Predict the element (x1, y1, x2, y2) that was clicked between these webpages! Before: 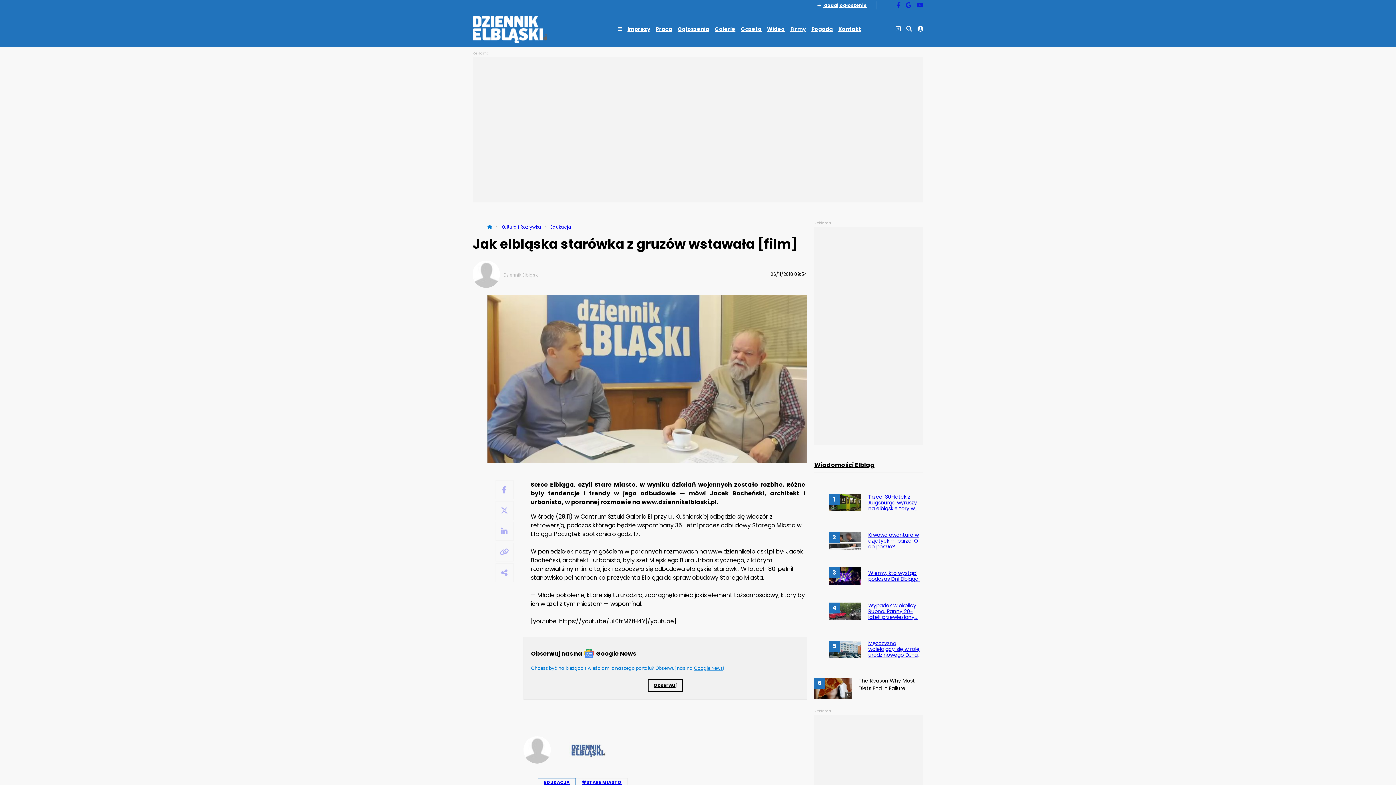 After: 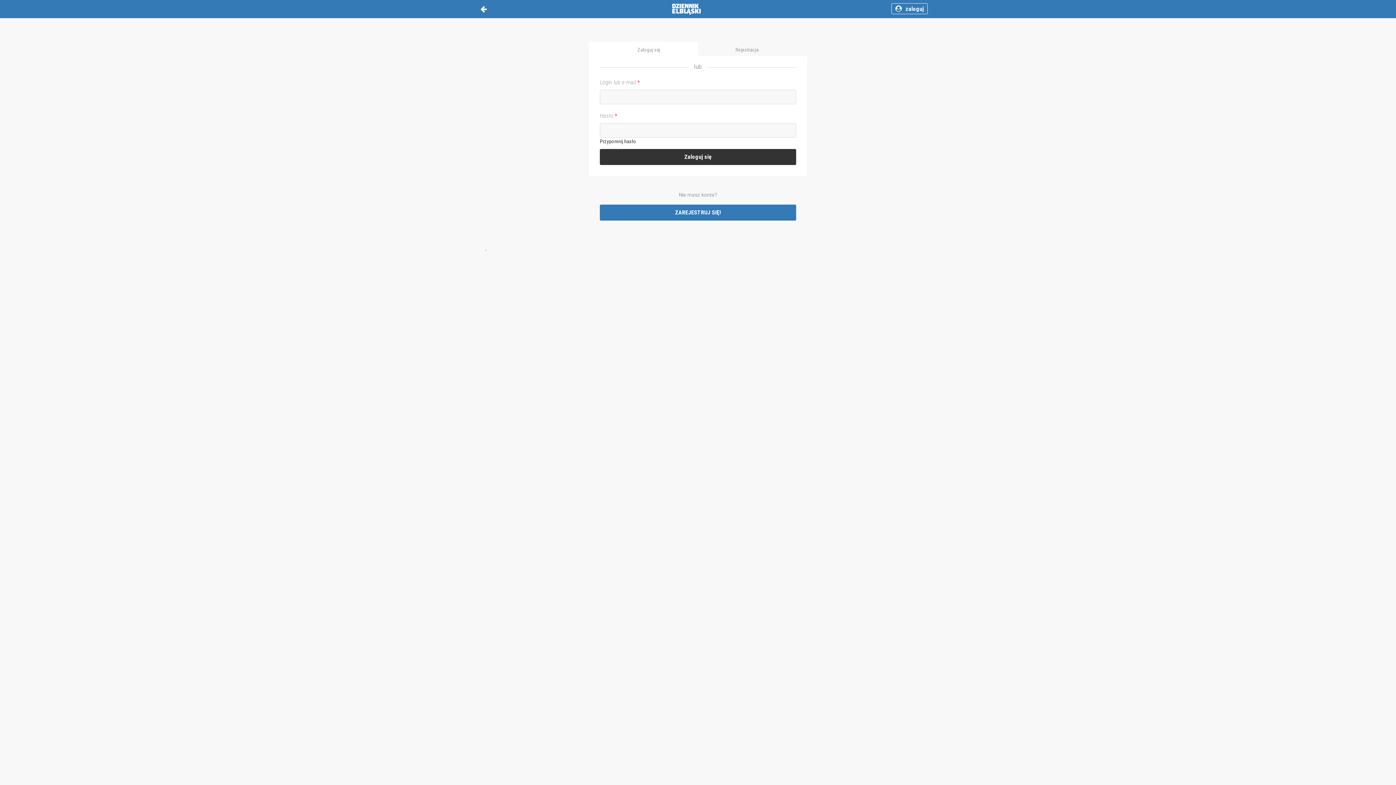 Action: bbox: (917, 24, 923, 33) label: Zaloguj się